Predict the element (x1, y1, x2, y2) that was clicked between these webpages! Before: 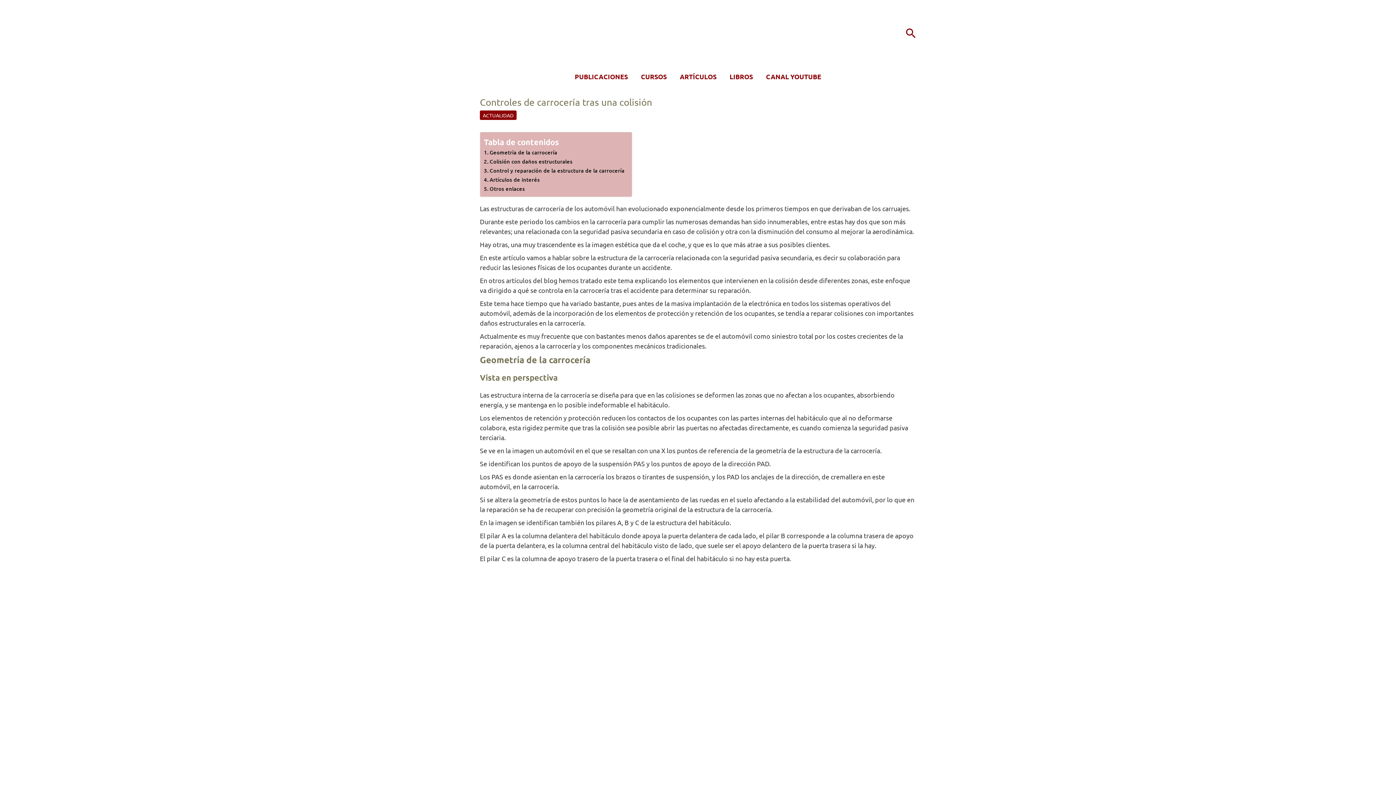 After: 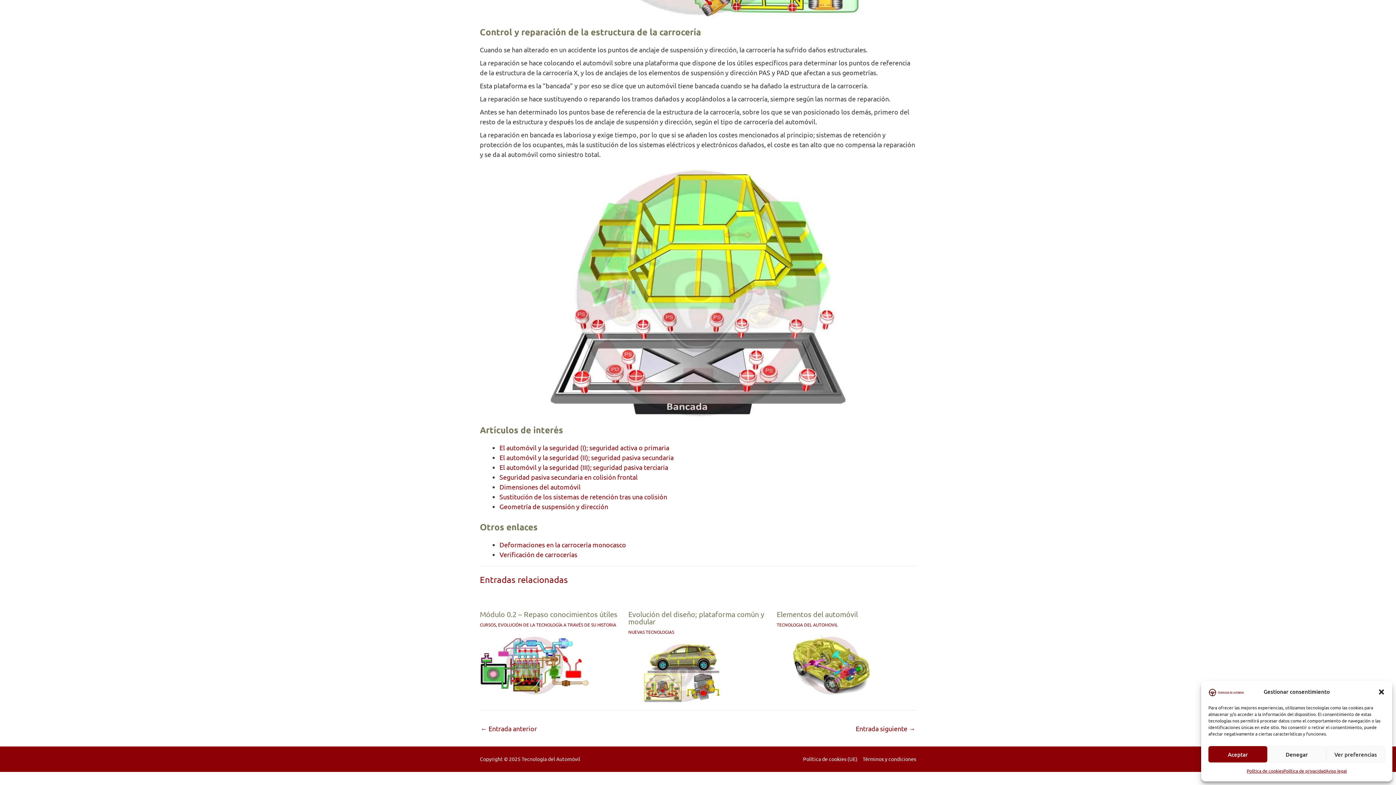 Action: bbox: (484, 175, 539, 184) label: Artículos de interés